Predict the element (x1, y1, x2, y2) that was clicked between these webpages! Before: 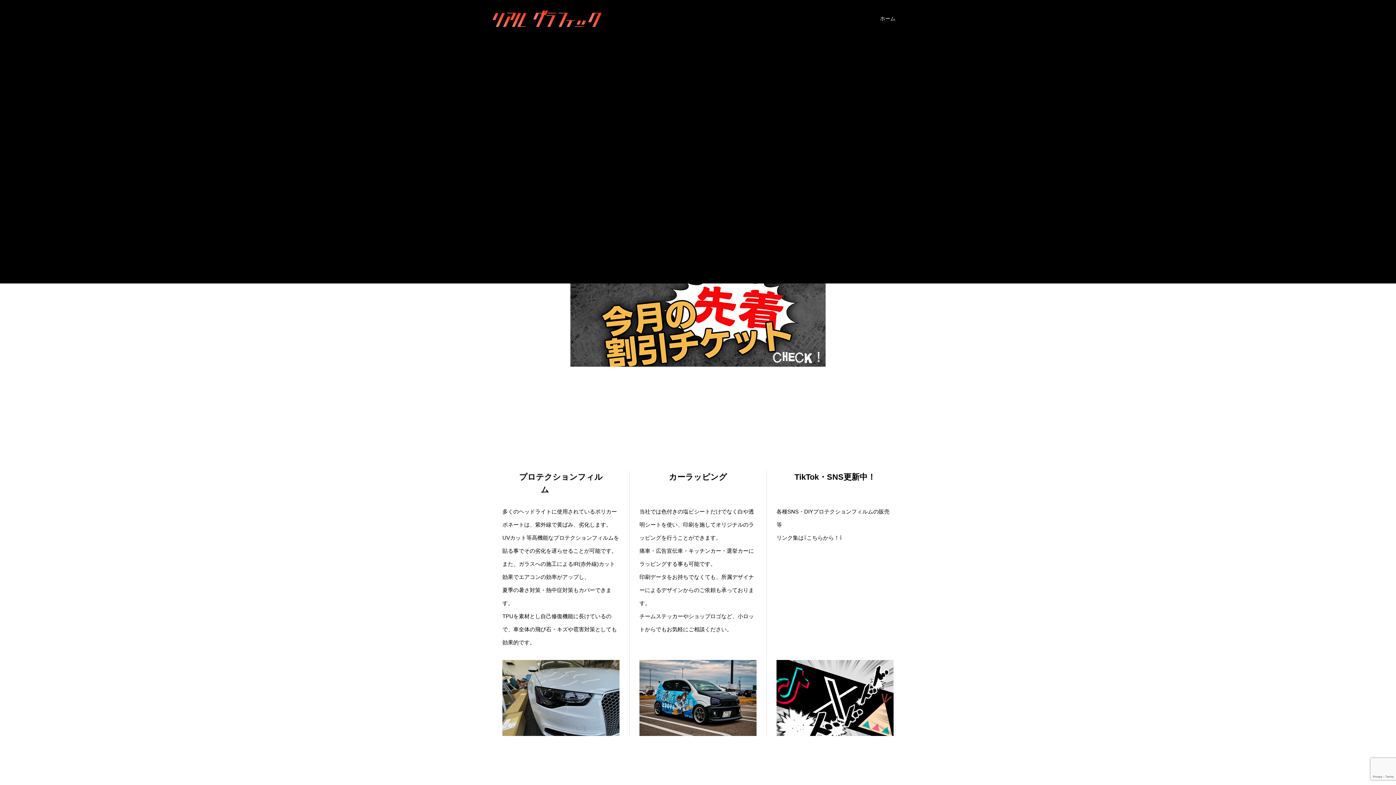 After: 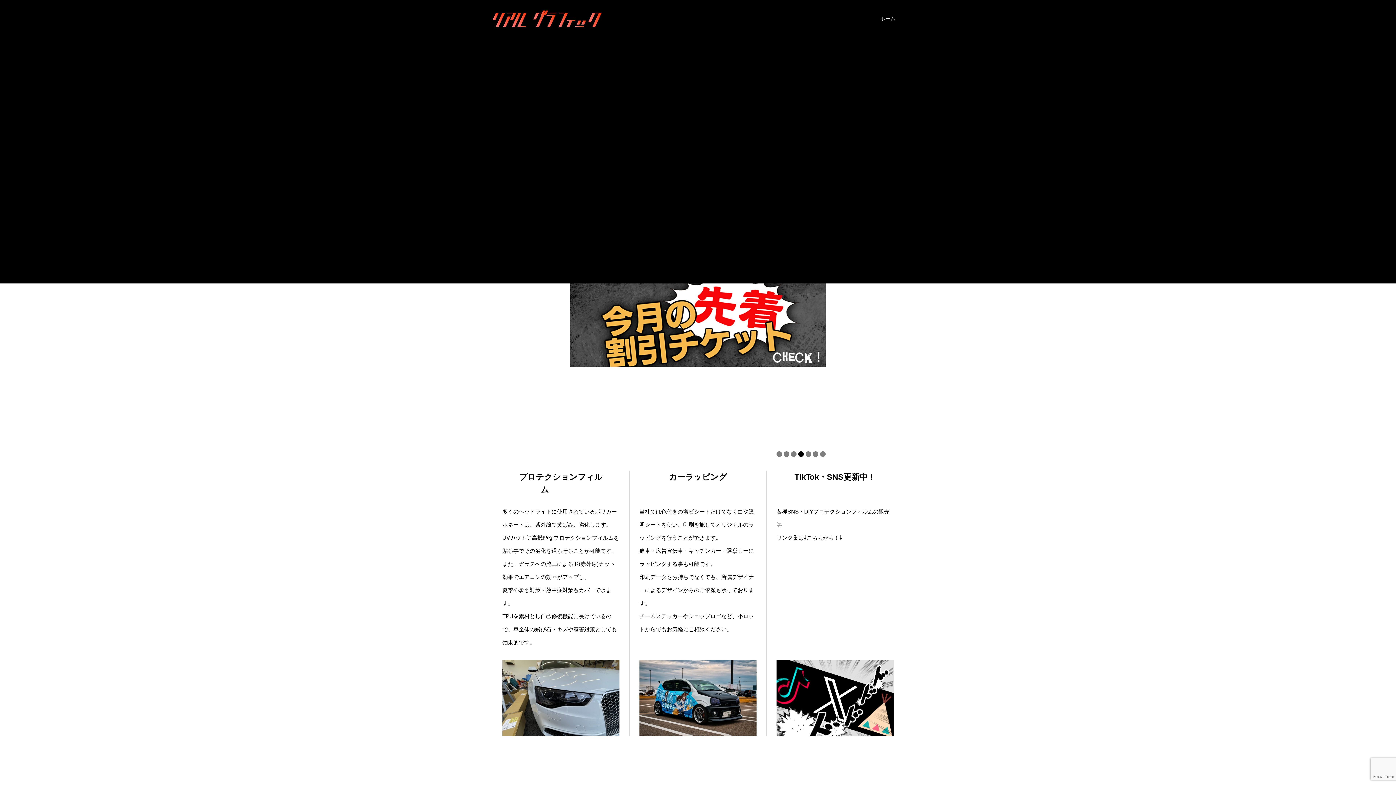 Action: bbox: (492, 0, 710, 37)